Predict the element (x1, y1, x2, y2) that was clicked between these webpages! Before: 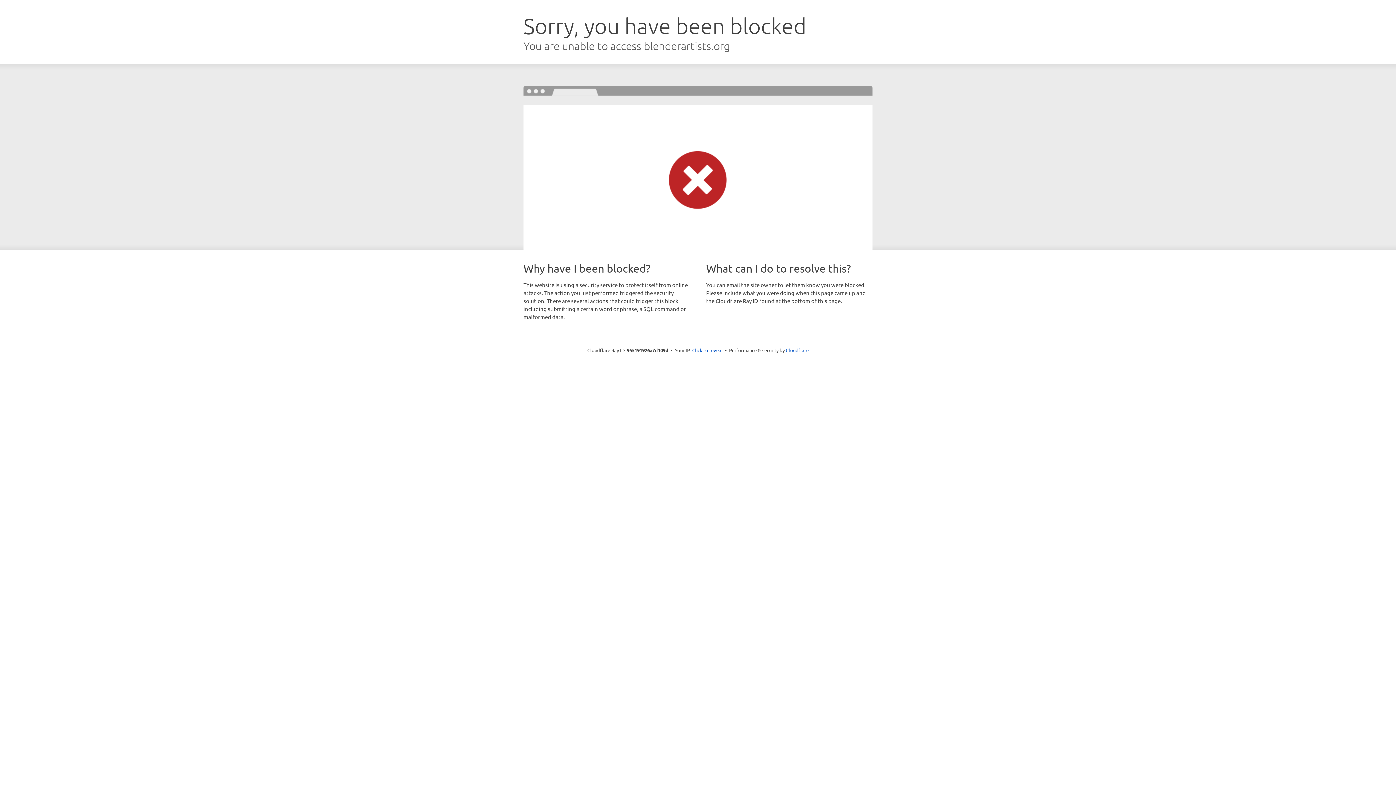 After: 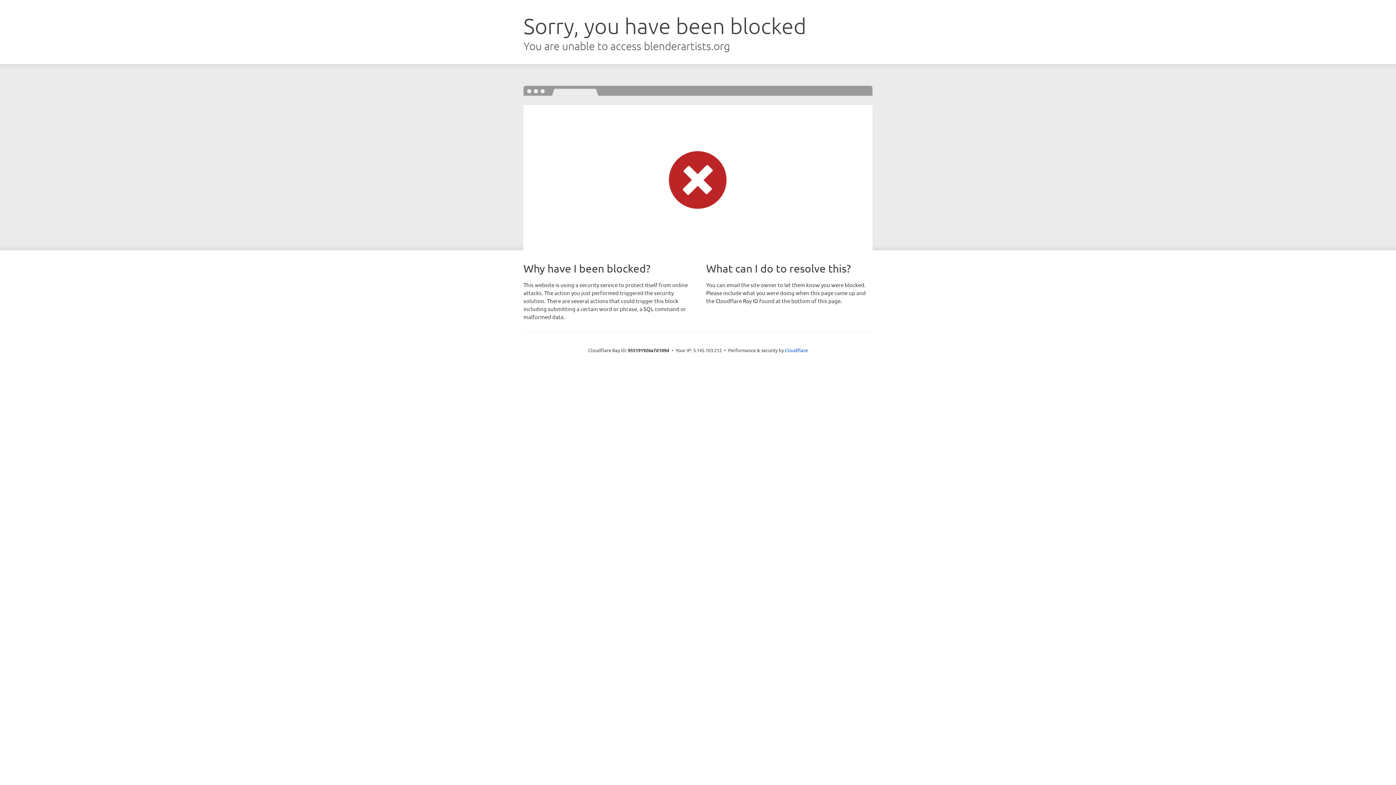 Action: bbox: (692, 346, 722, 353) label: Click to reveal